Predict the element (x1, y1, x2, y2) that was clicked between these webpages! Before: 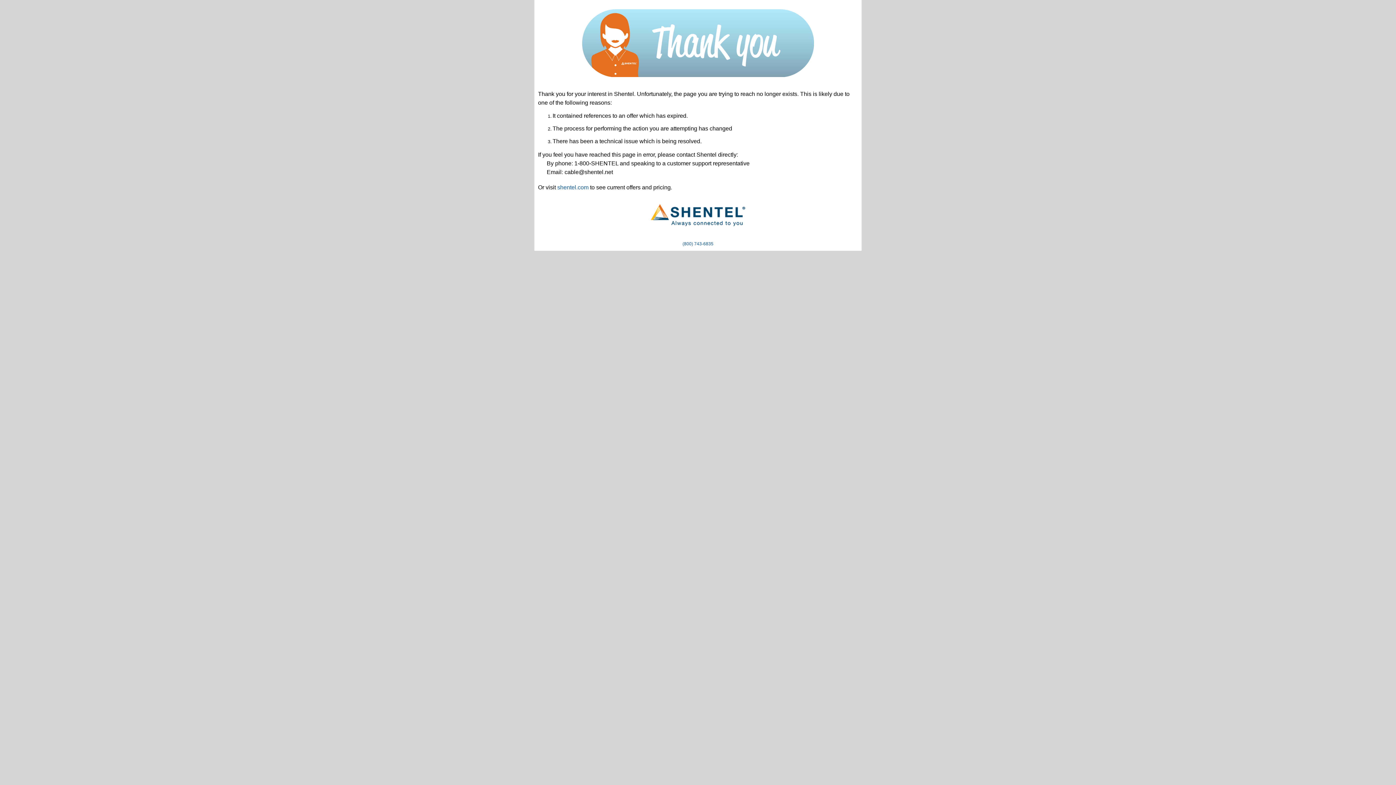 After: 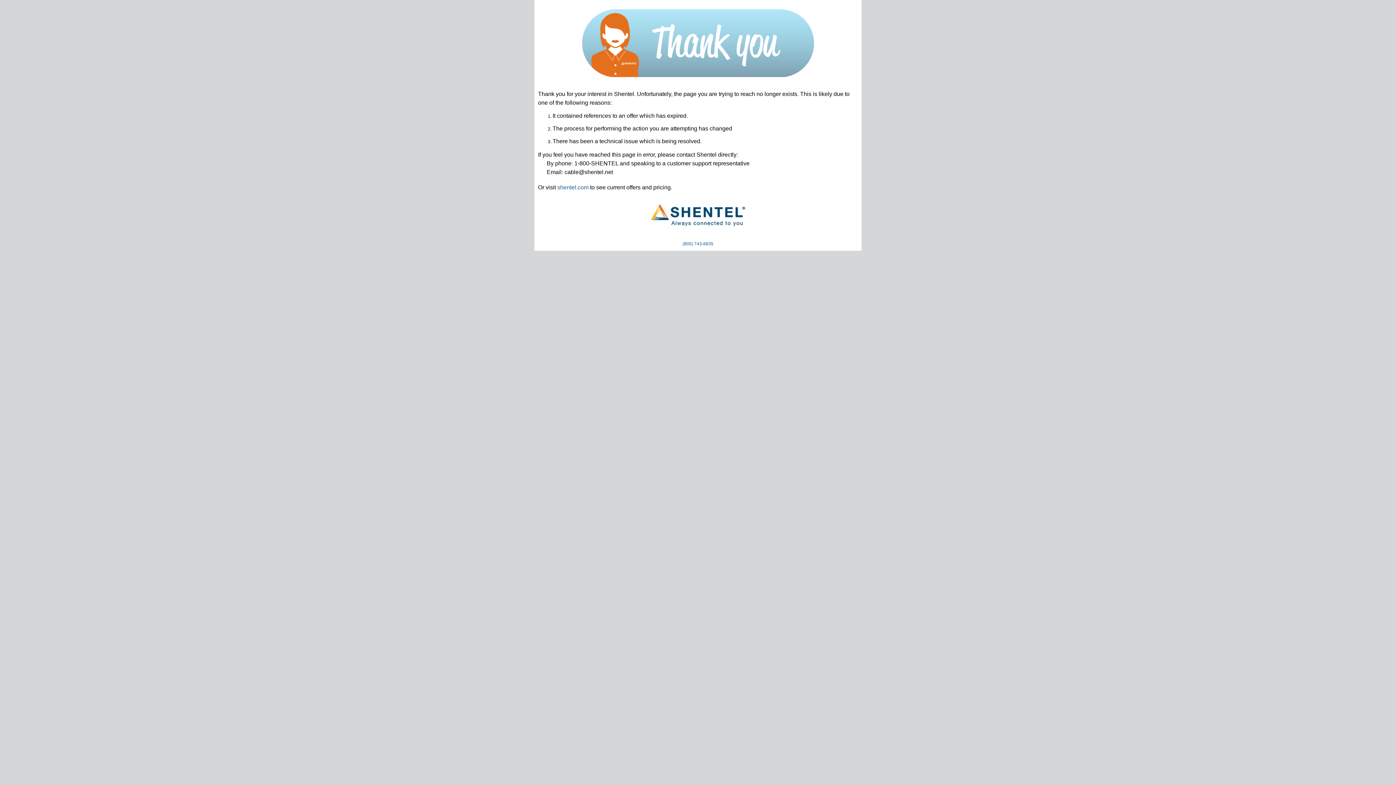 Action: label: shentel.com bbox: (557, 184, 588, 190)